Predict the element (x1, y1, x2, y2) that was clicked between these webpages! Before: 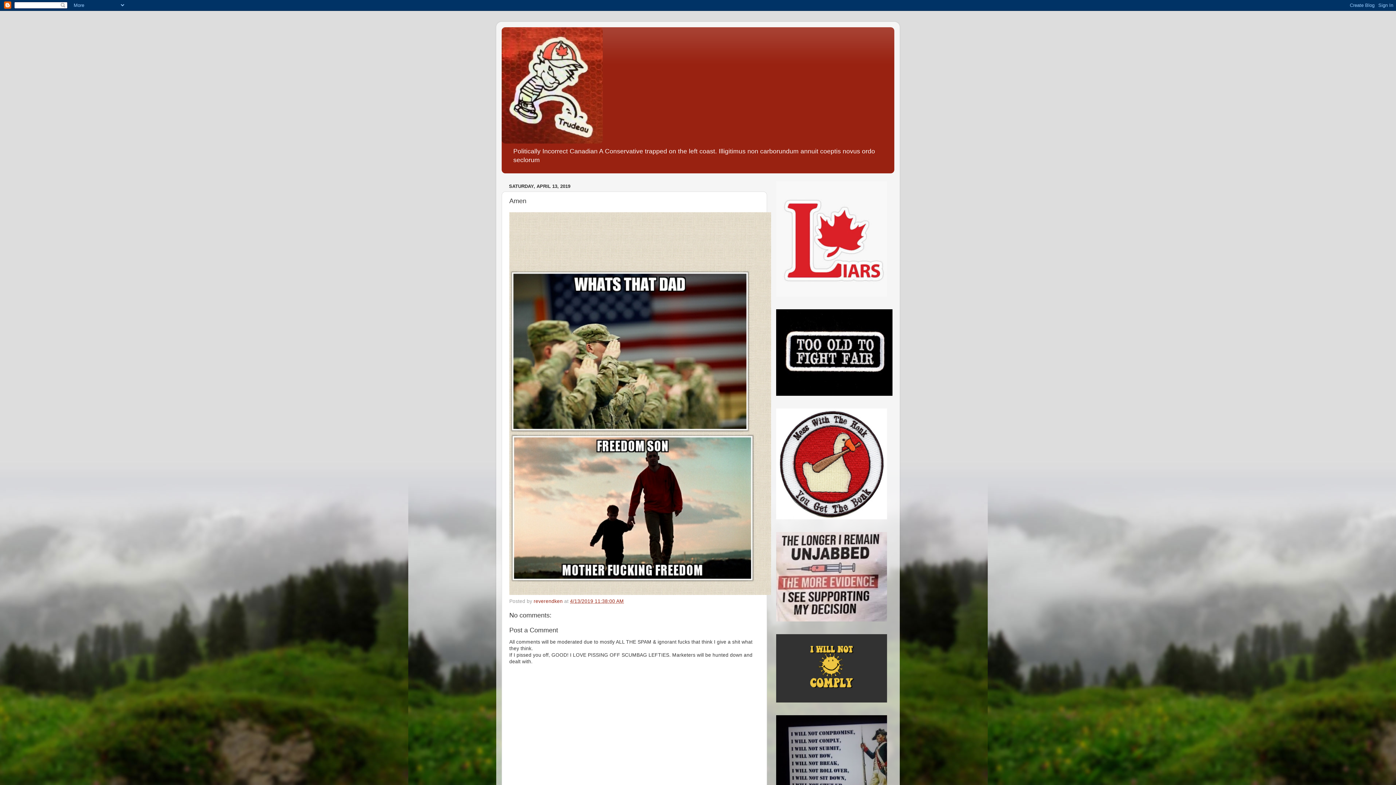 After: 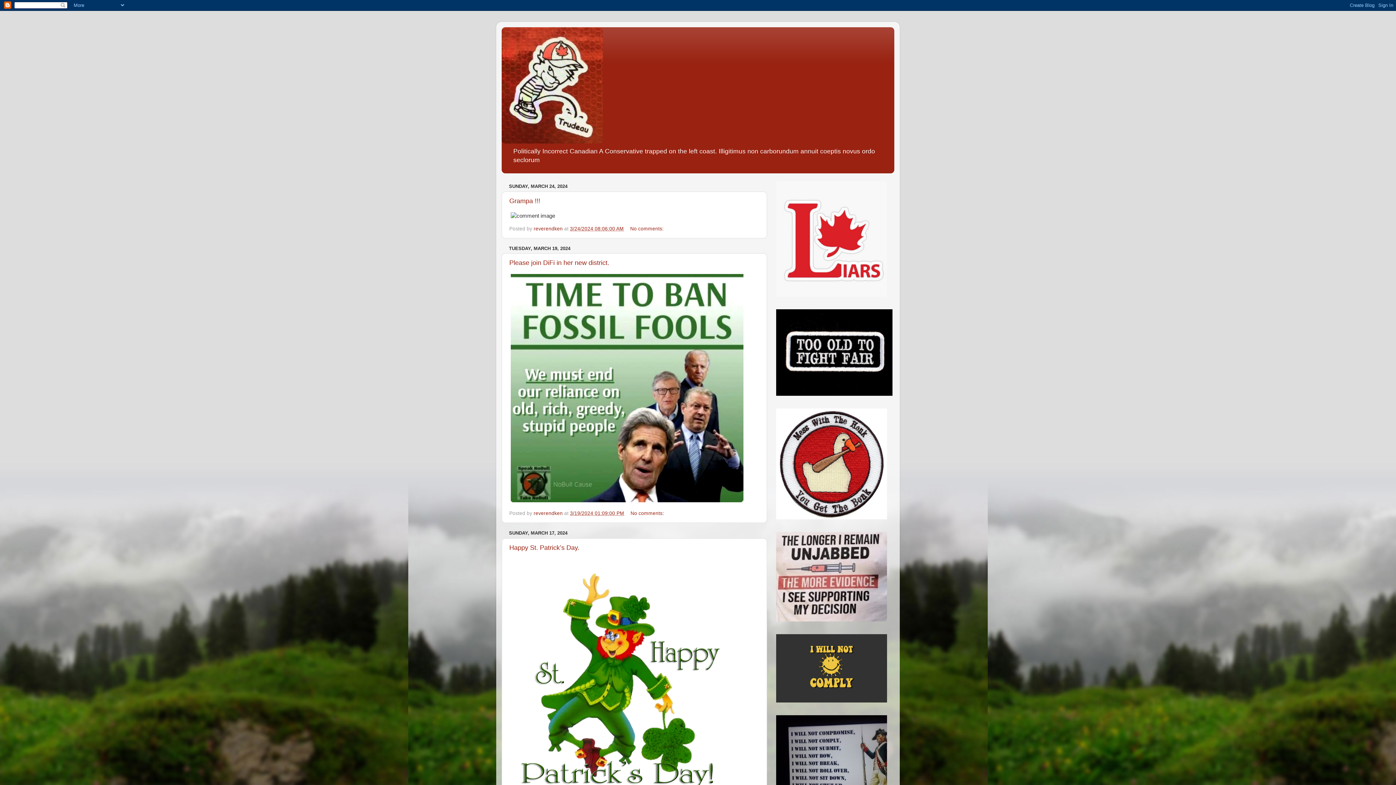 Action: bbox: (501, 27, 894, 143)